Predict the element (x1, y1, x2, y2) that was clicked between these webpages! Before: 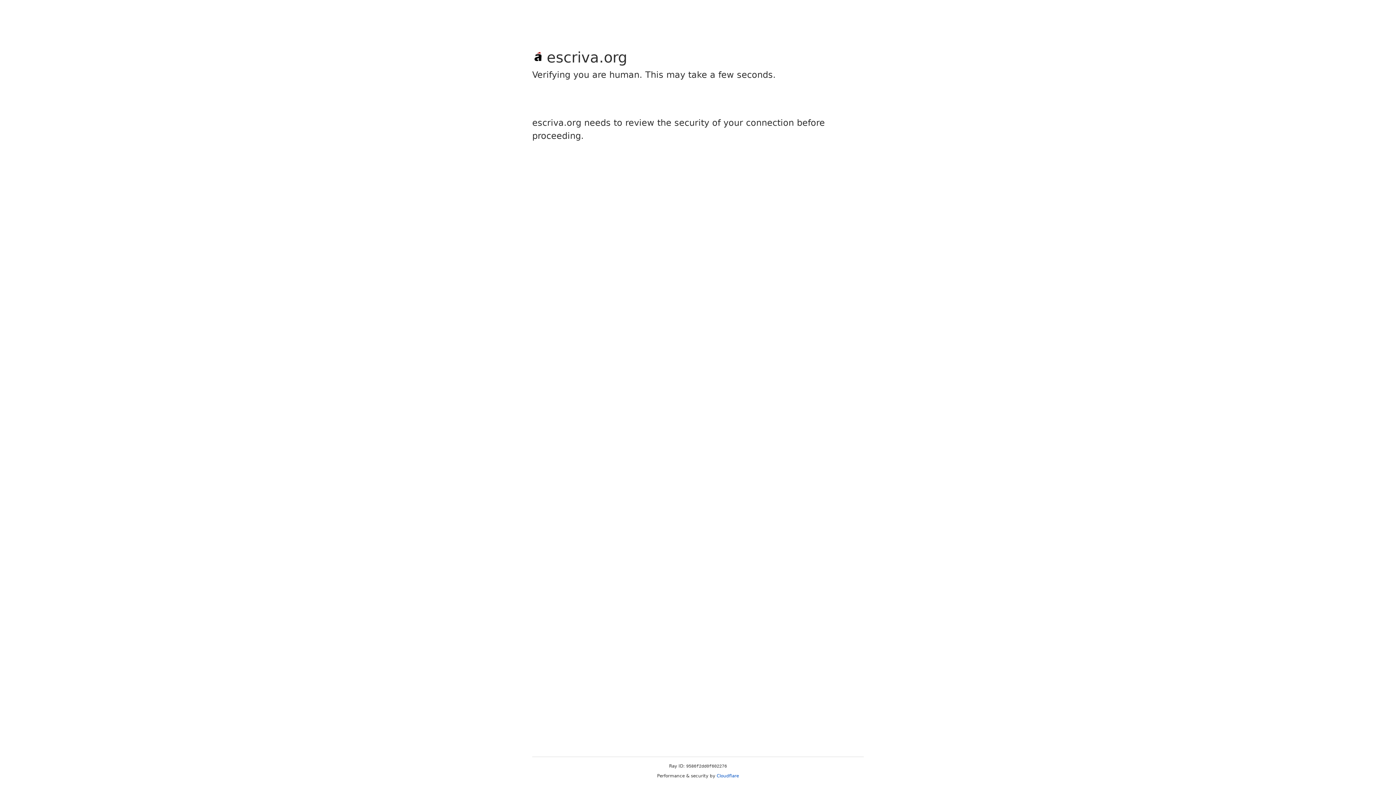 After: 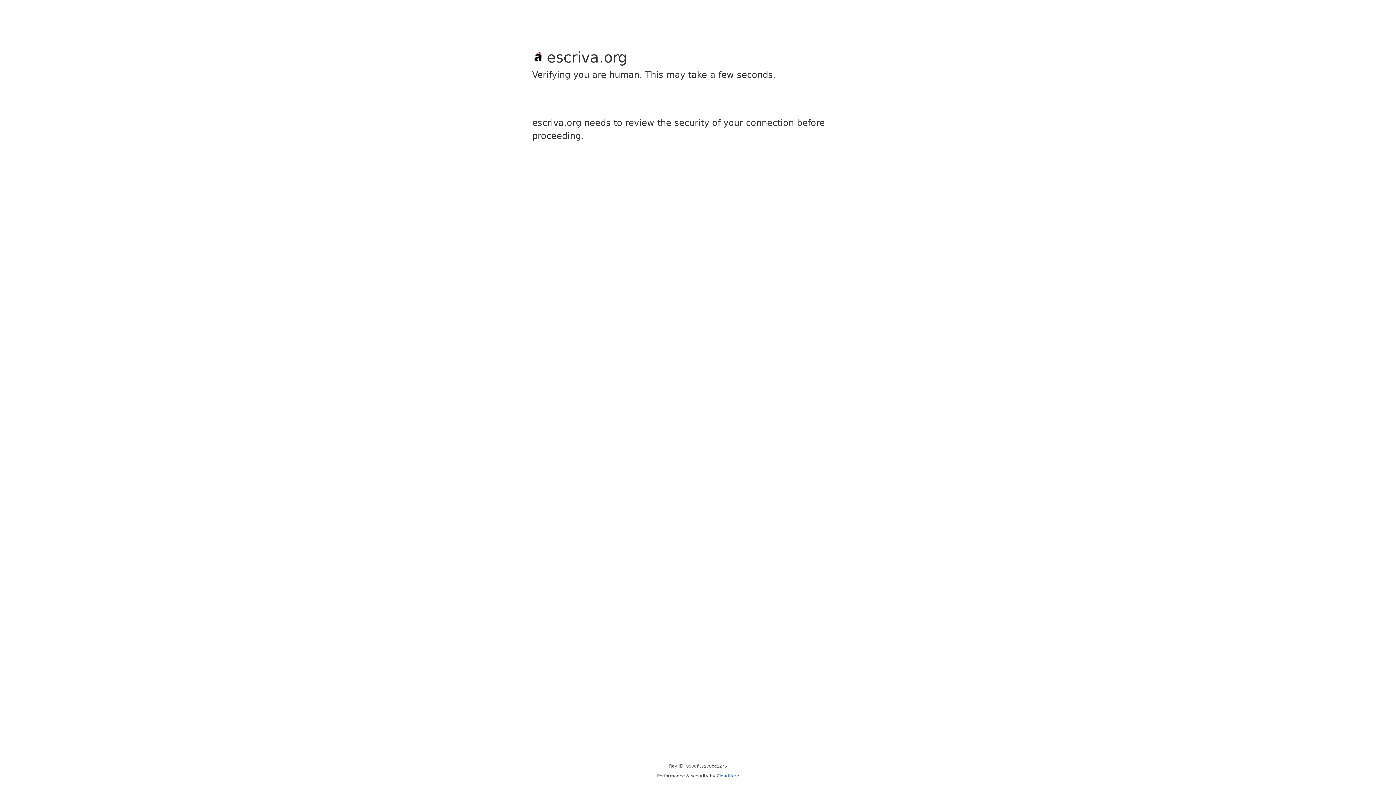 Action: label: Cloudflare bbox: (716, 773, 739, 778)